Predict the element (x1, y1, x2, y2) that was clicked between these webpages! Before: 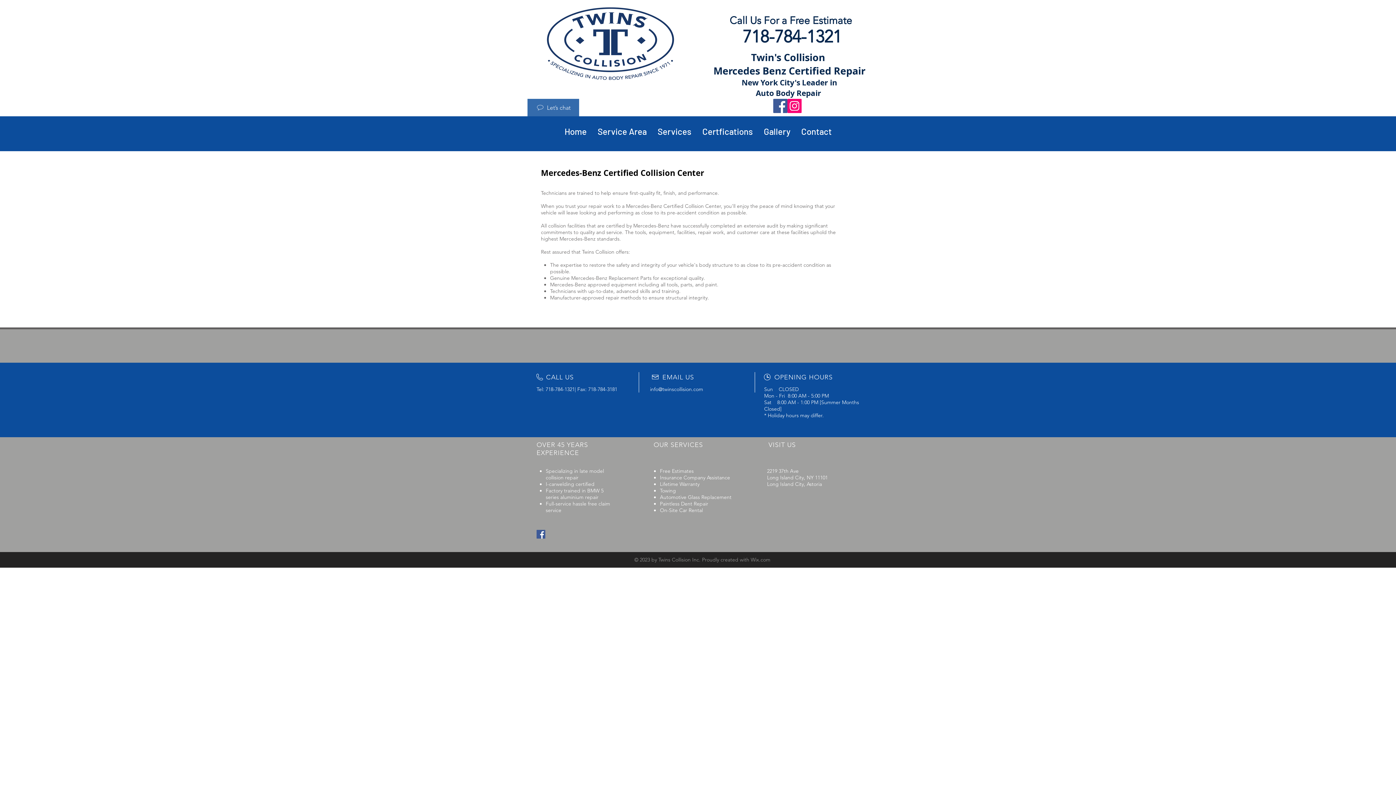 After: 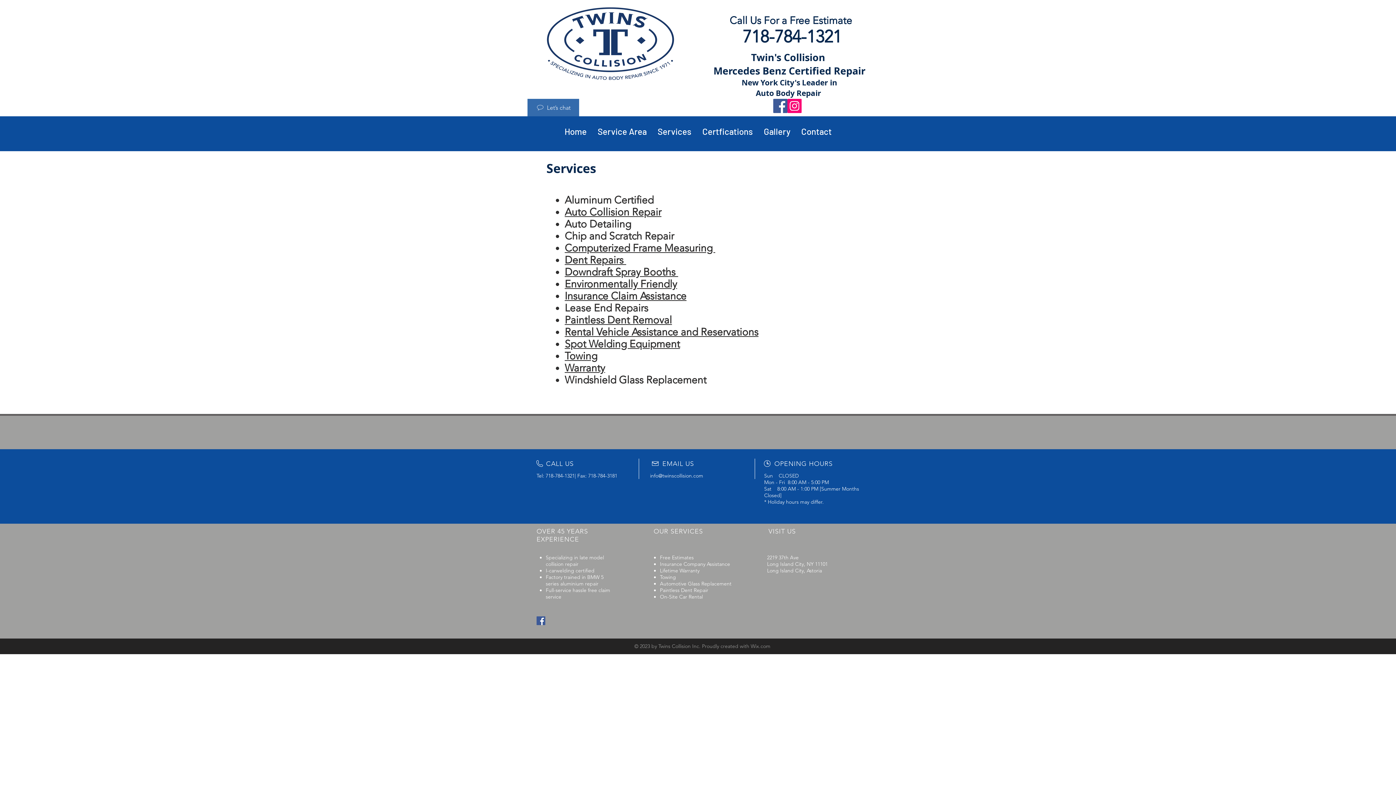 Action: bbox: (652, 125, 697, 137) label: Services